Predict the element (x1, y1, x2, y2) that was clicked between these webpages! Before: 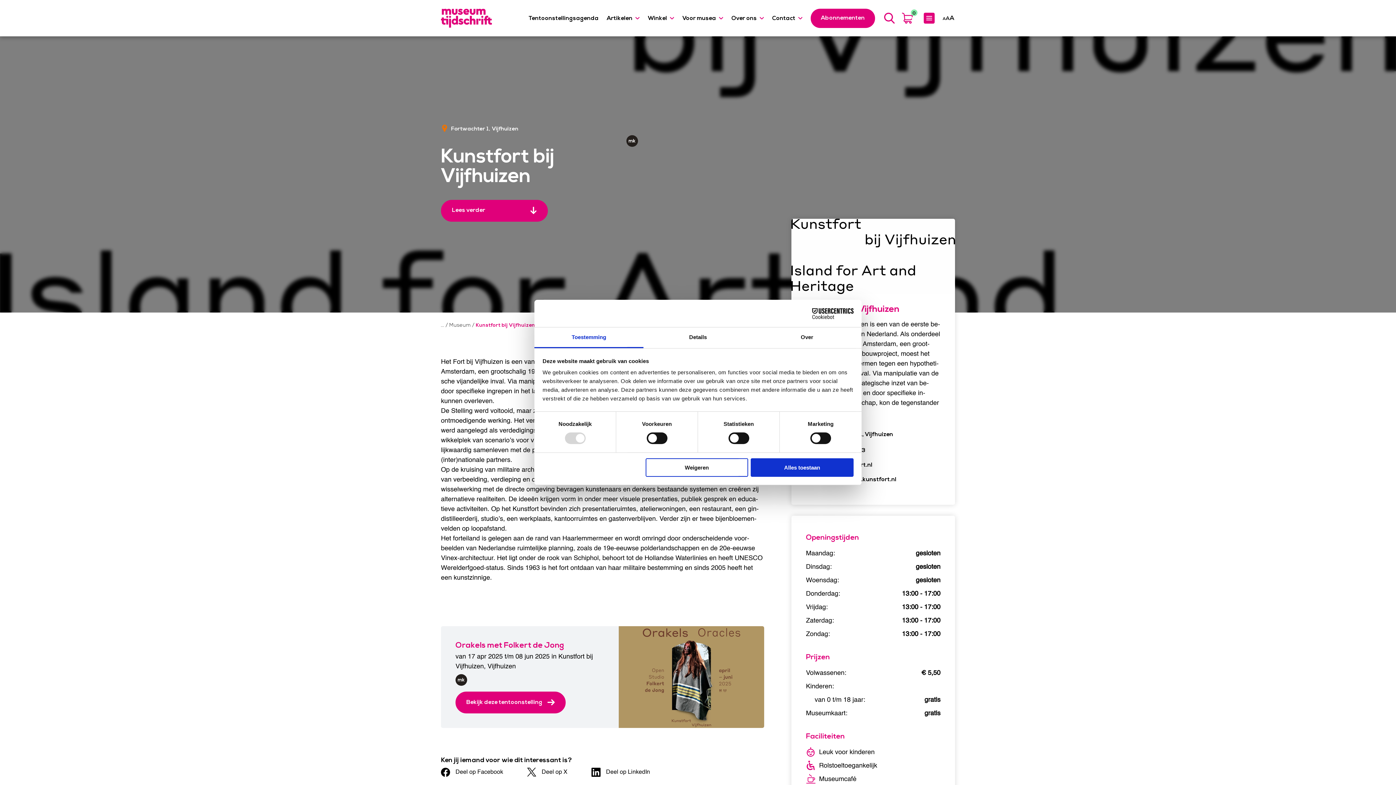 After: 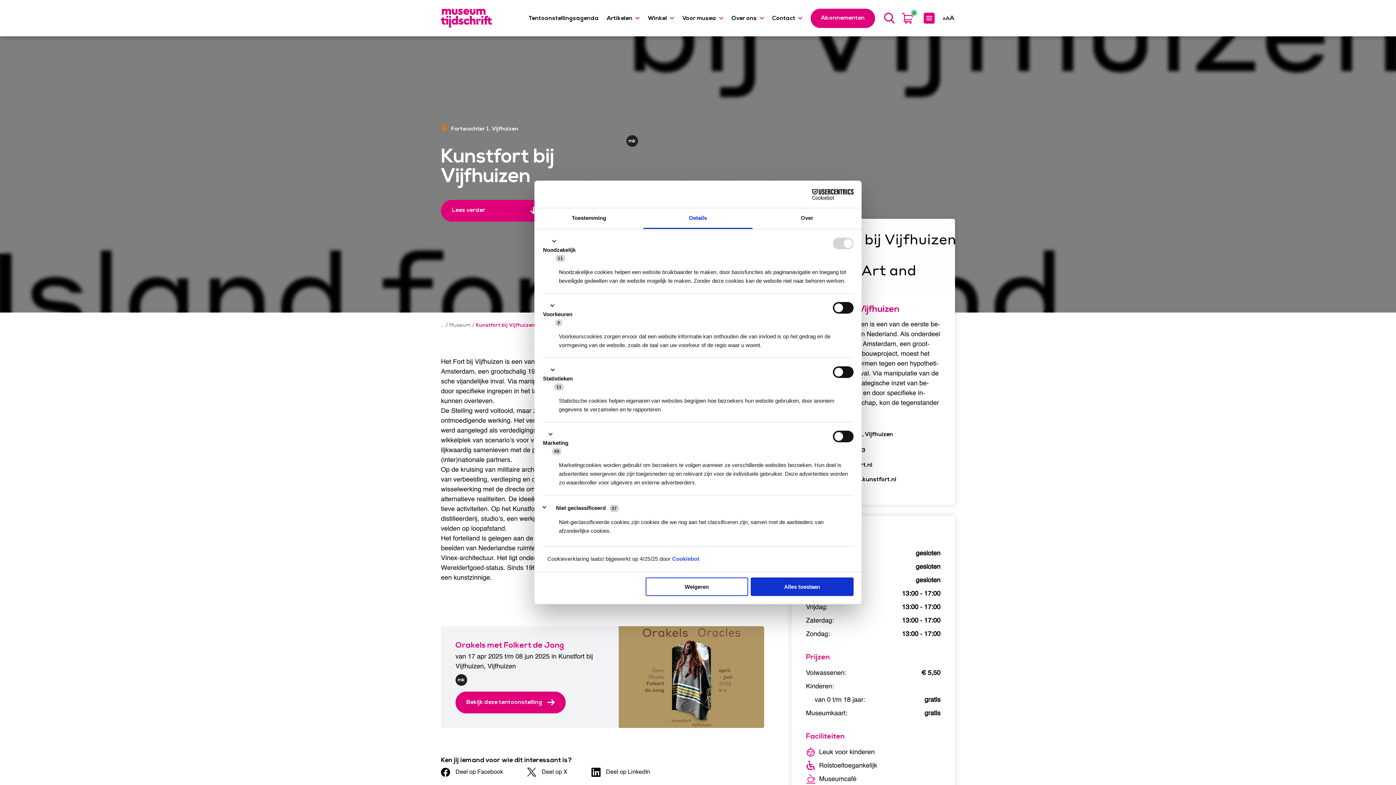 Action: bbox: (643, 327, 752, 348) label: Details